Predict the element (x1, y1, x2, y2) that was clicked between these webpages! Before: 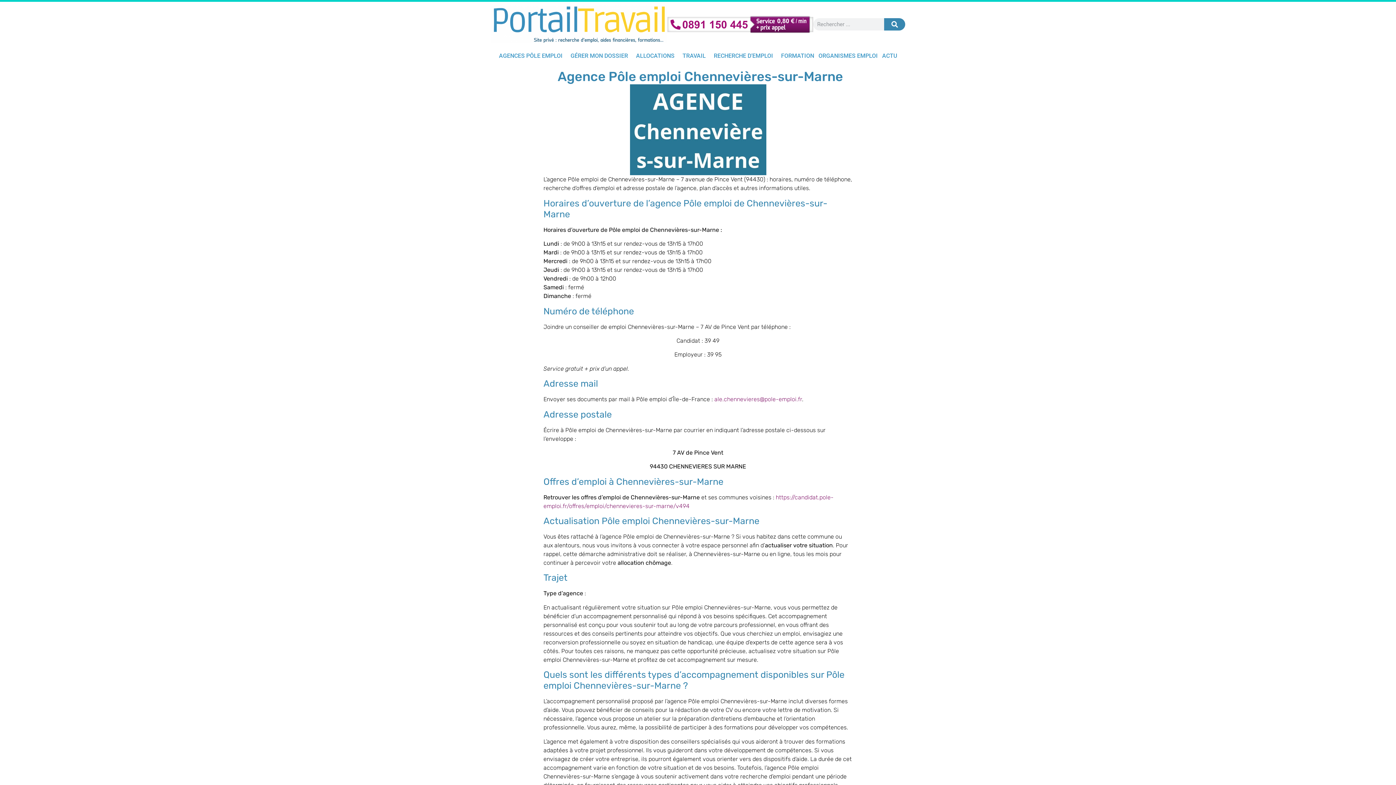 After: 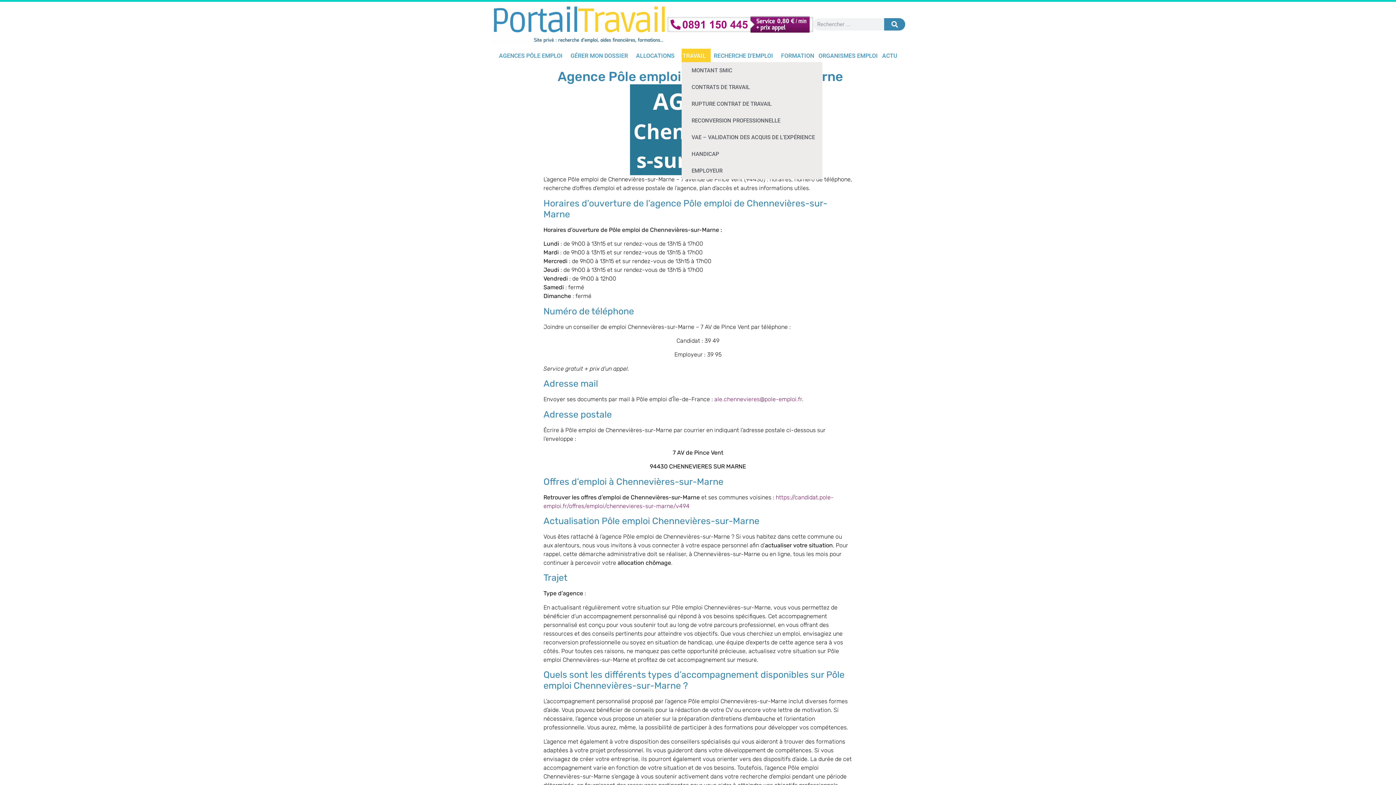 Action: label: TRAVAIL bbox: (681, 48, 710, 63)